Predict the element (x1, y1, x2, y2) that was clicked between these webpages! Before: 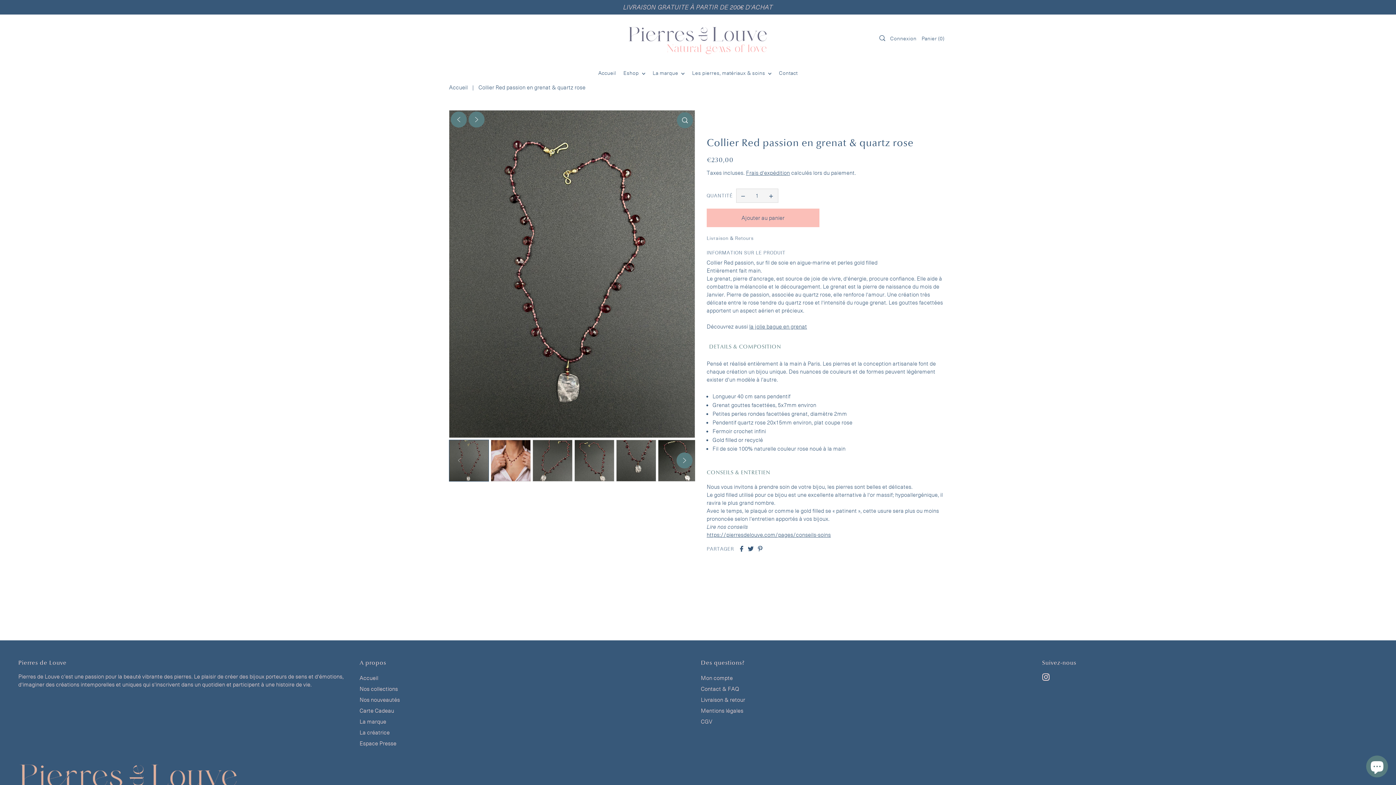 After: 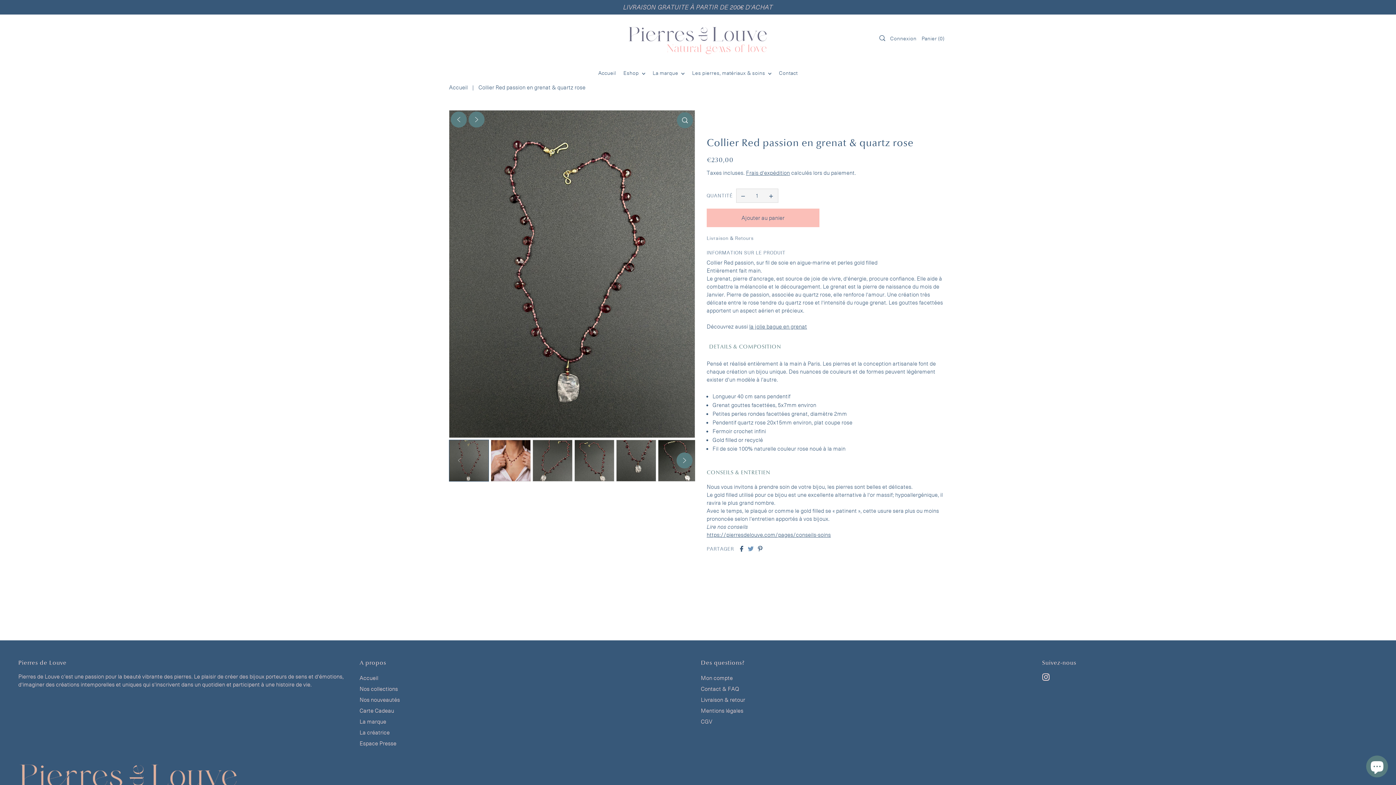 Action: bbox: (748, 546, 753, 552) label: Partager sur Twitter